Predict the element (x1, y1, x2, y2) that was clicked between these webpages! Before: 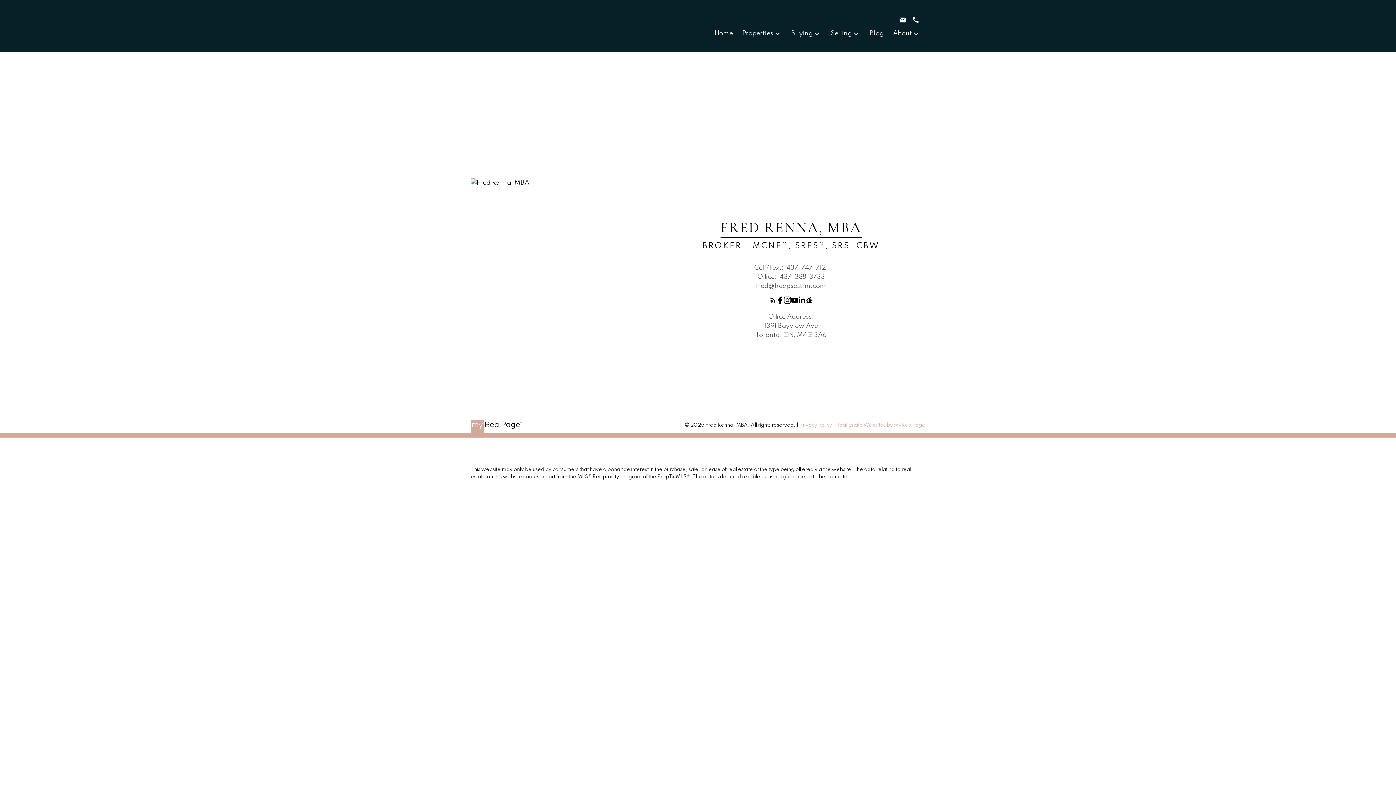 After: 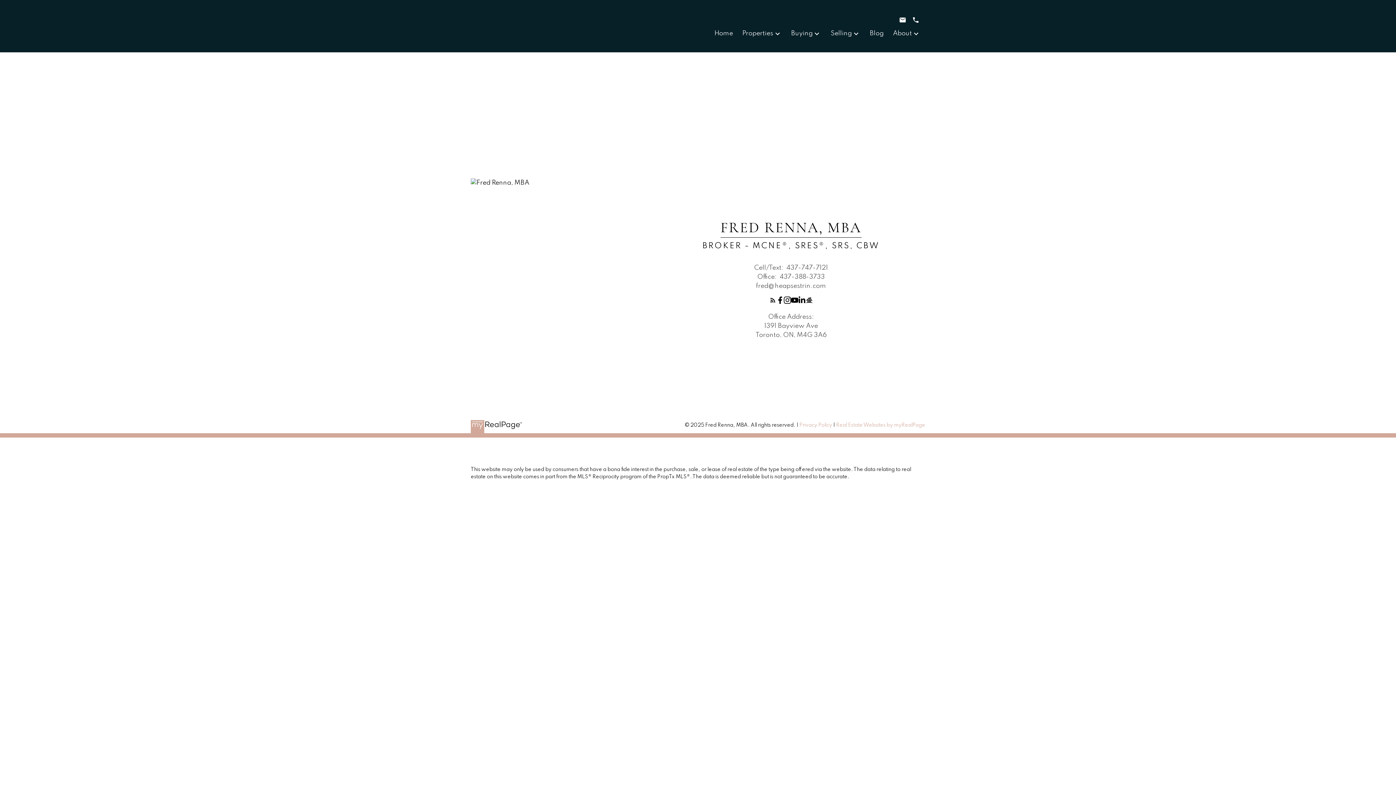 Action: bbox: (798, 296, 805, 303)